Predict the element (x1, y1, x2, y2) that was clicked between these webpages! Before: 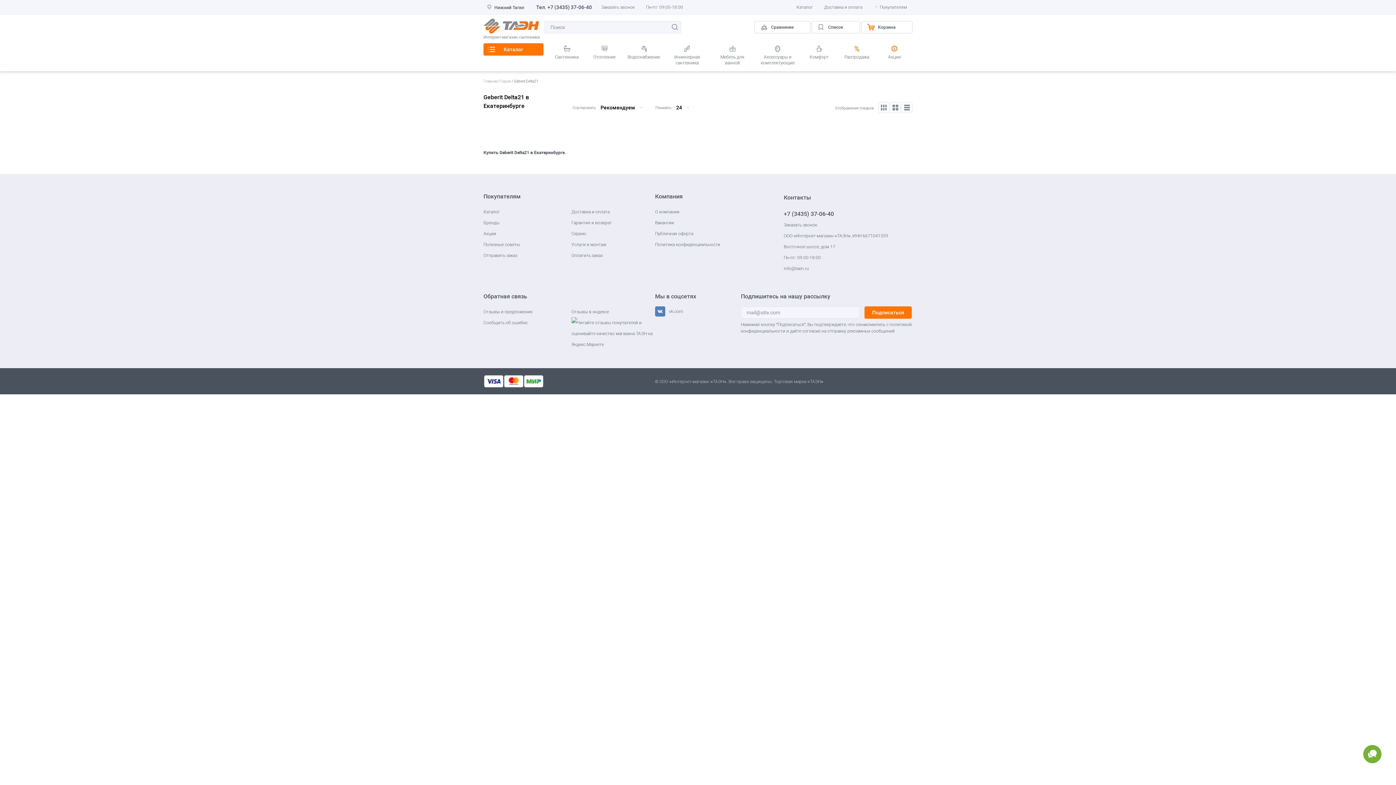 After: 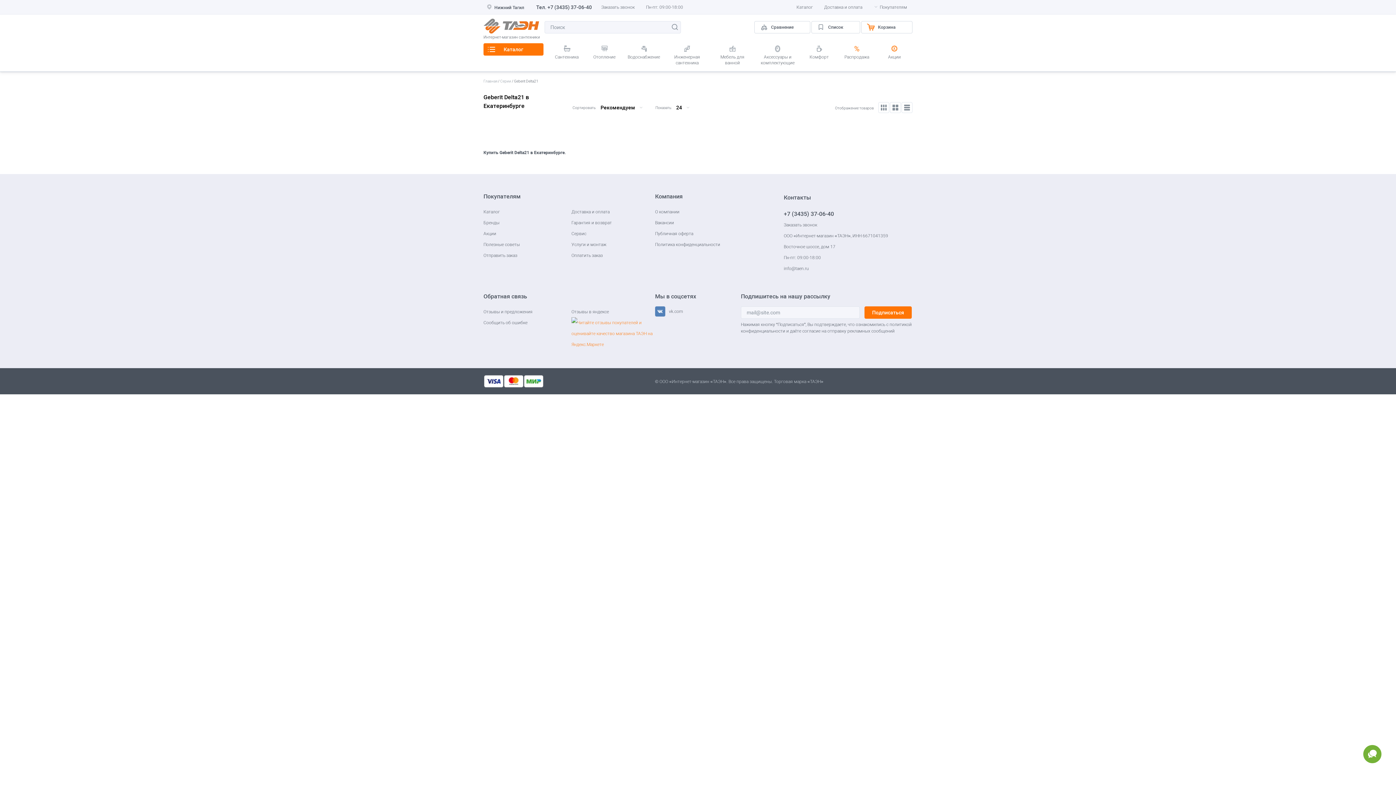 Action: bbox: (571, 342, 655, 347)